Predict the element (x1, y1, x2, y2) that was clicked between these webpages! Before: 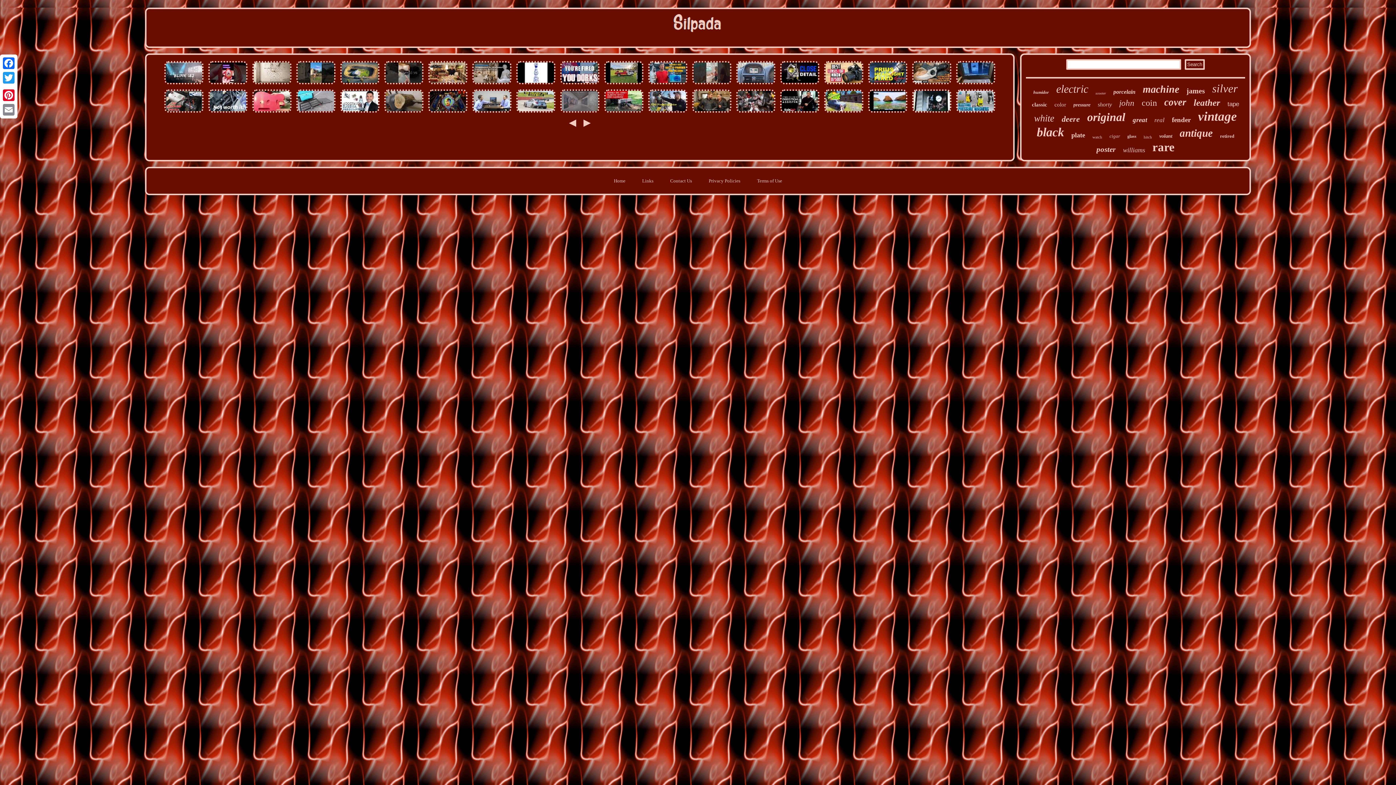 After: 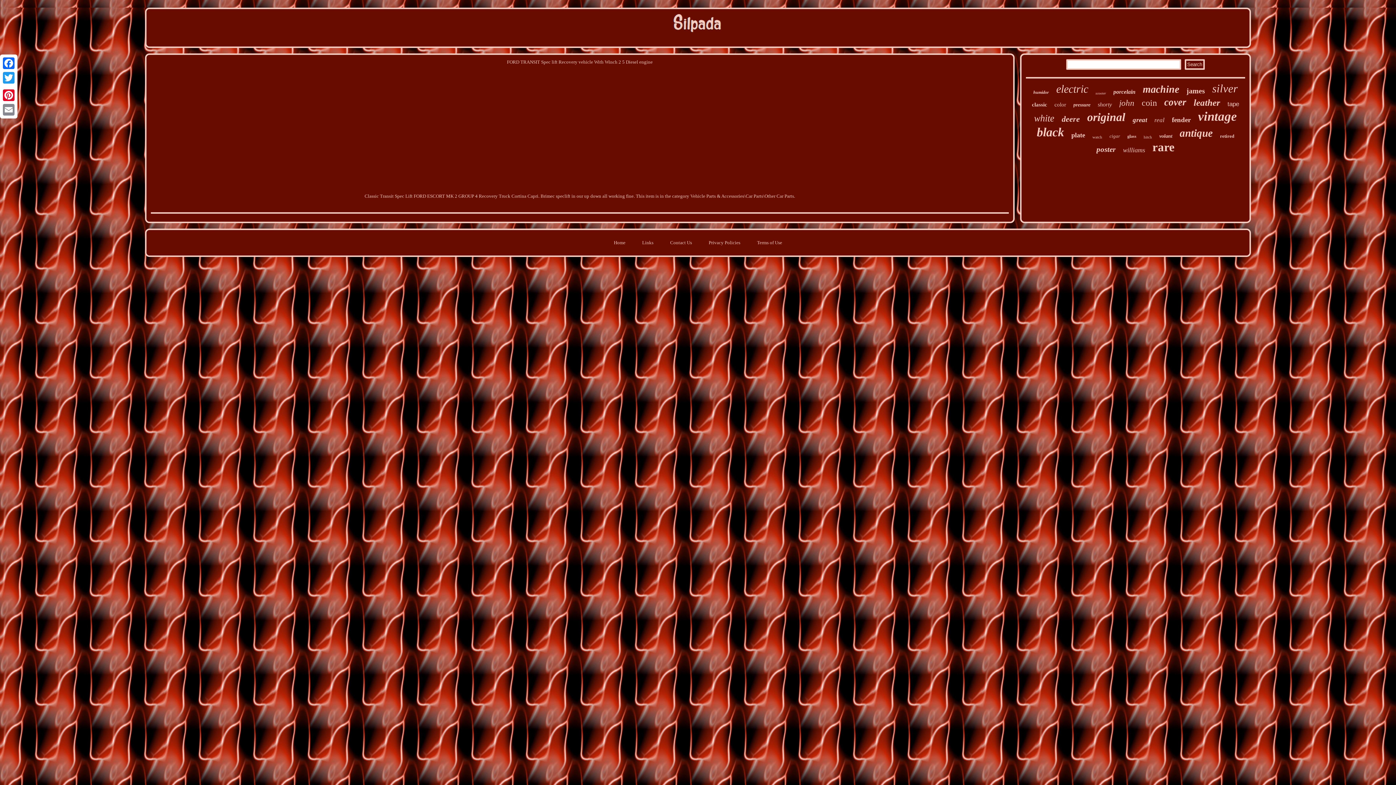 Action: bbox: (602, 81, 645, 87)